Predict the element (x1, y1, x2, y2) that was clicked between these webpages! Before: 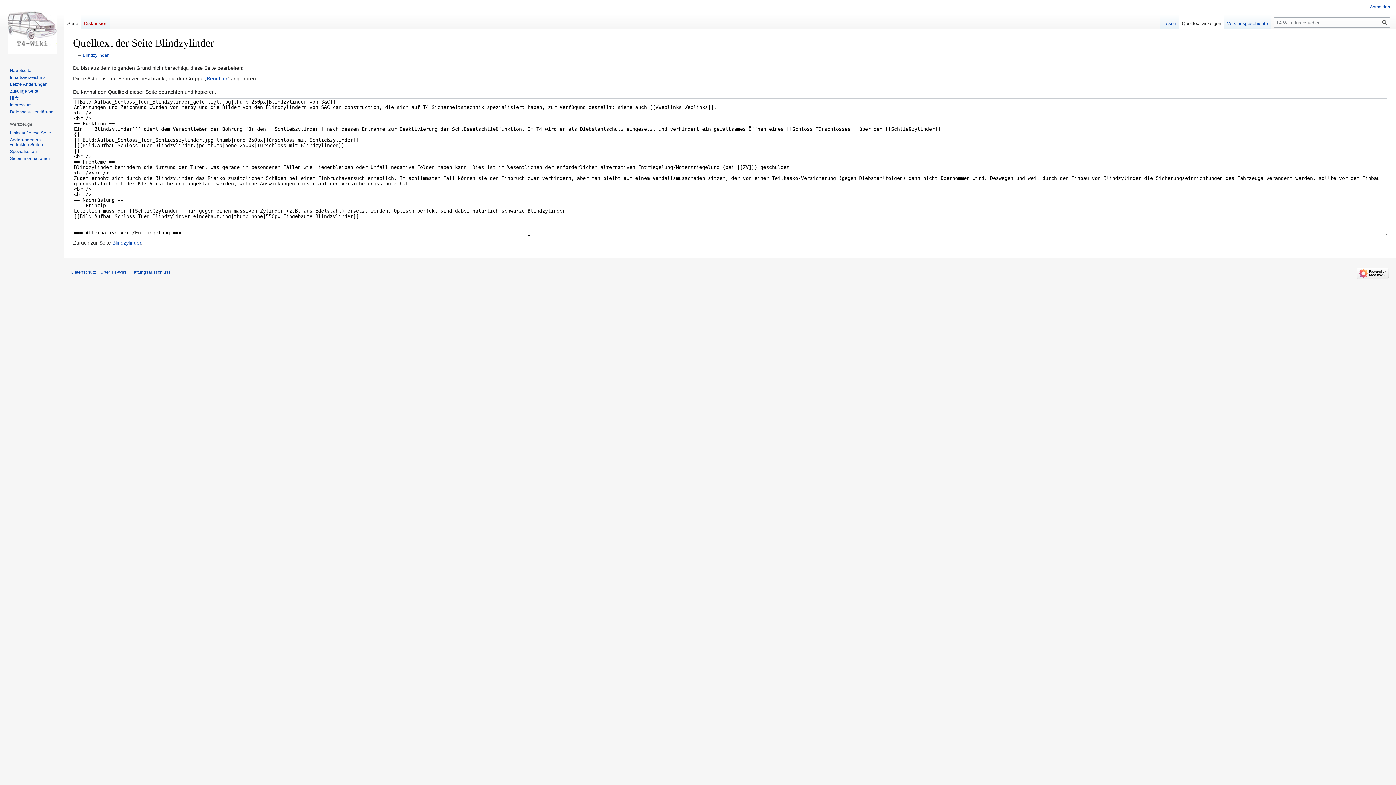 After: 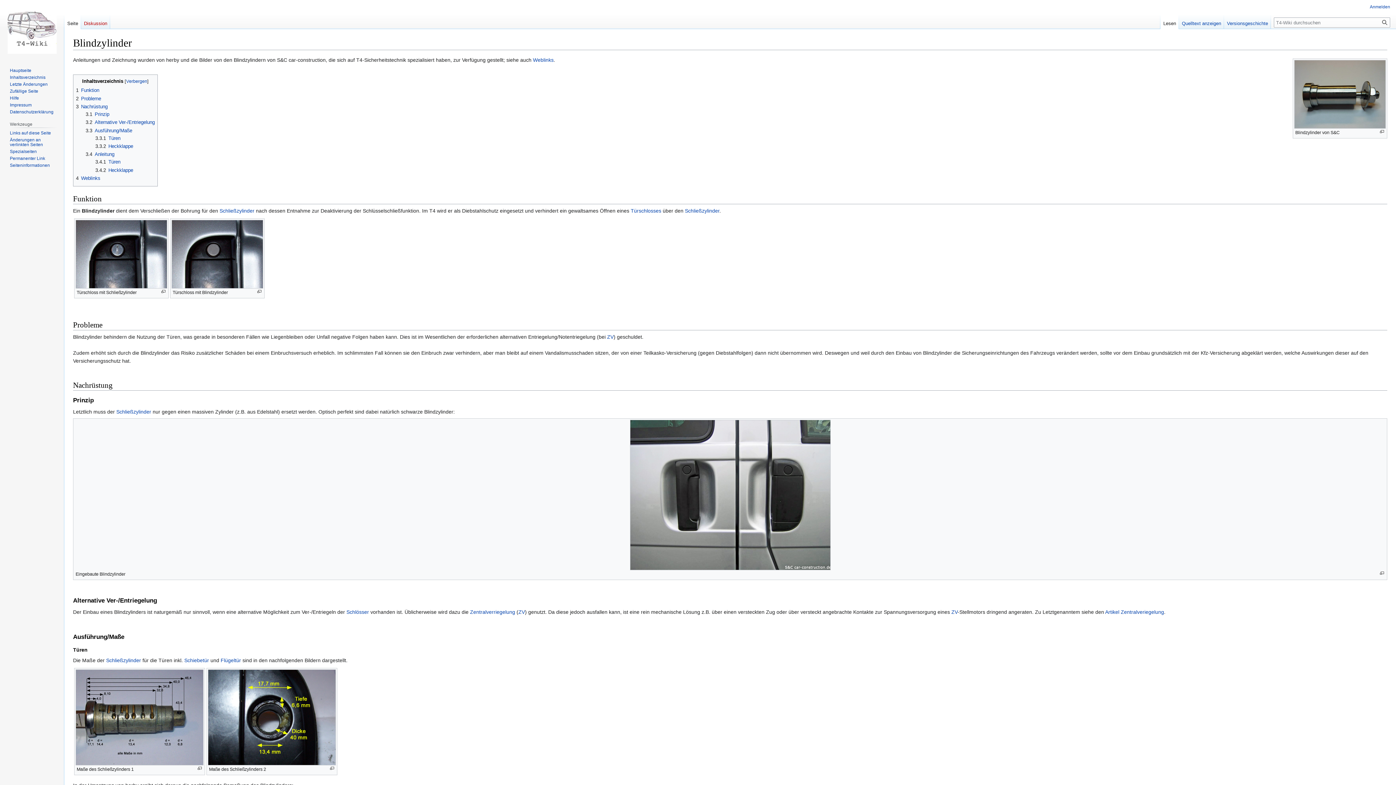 Action: bbox: (1160, 14, 1179, 29) label: Lesen